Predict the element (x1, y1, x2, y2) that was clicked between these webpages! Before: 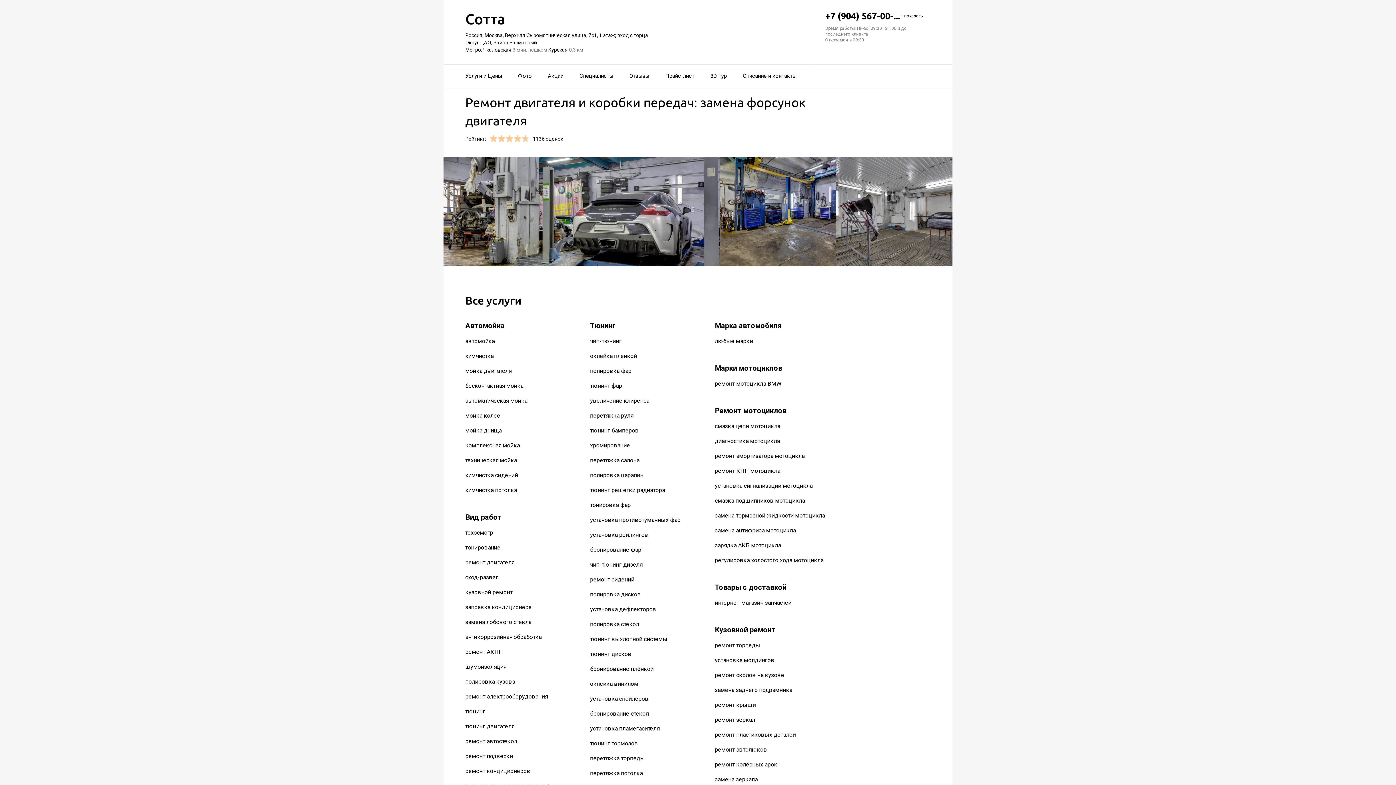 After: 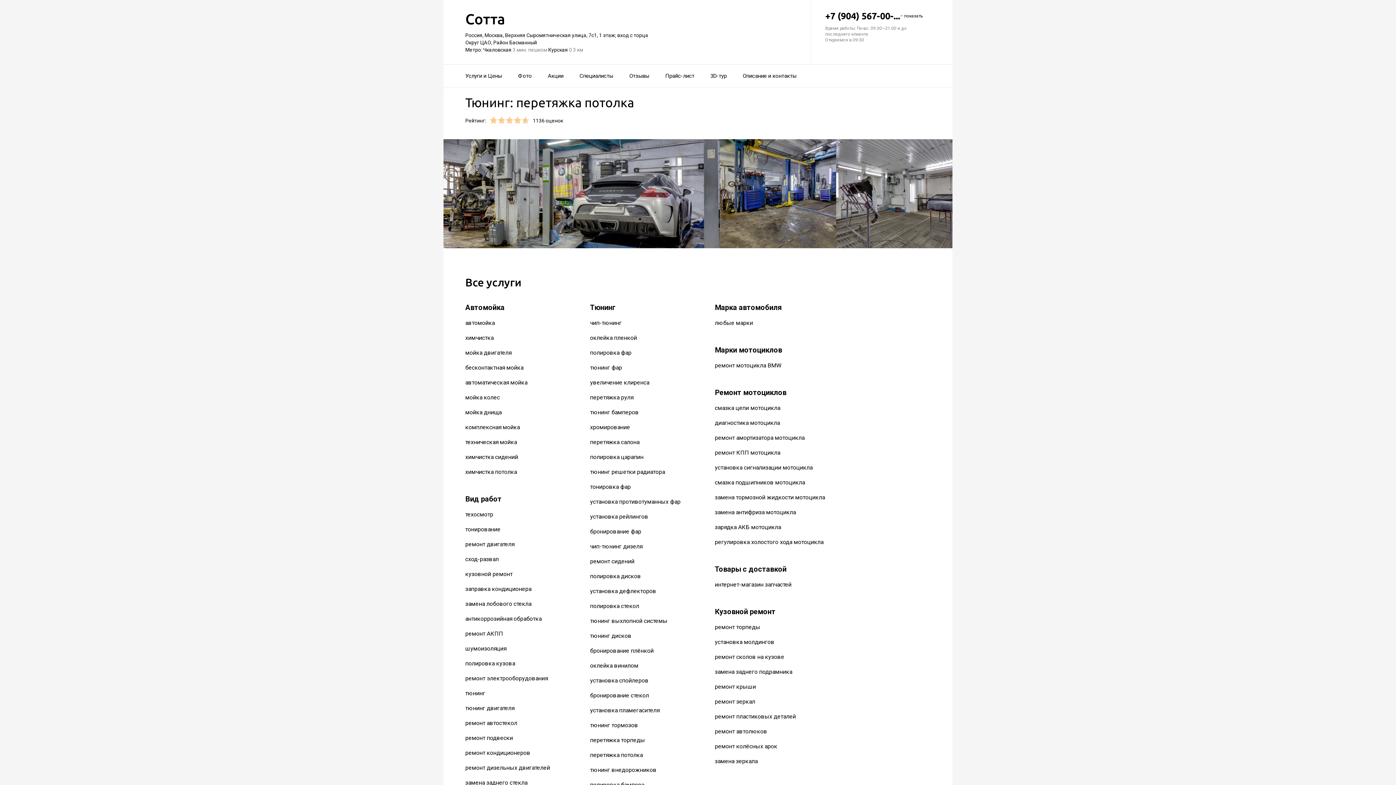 Action: bbox: (590, 770, 642, 777) label: перетяжка потолка